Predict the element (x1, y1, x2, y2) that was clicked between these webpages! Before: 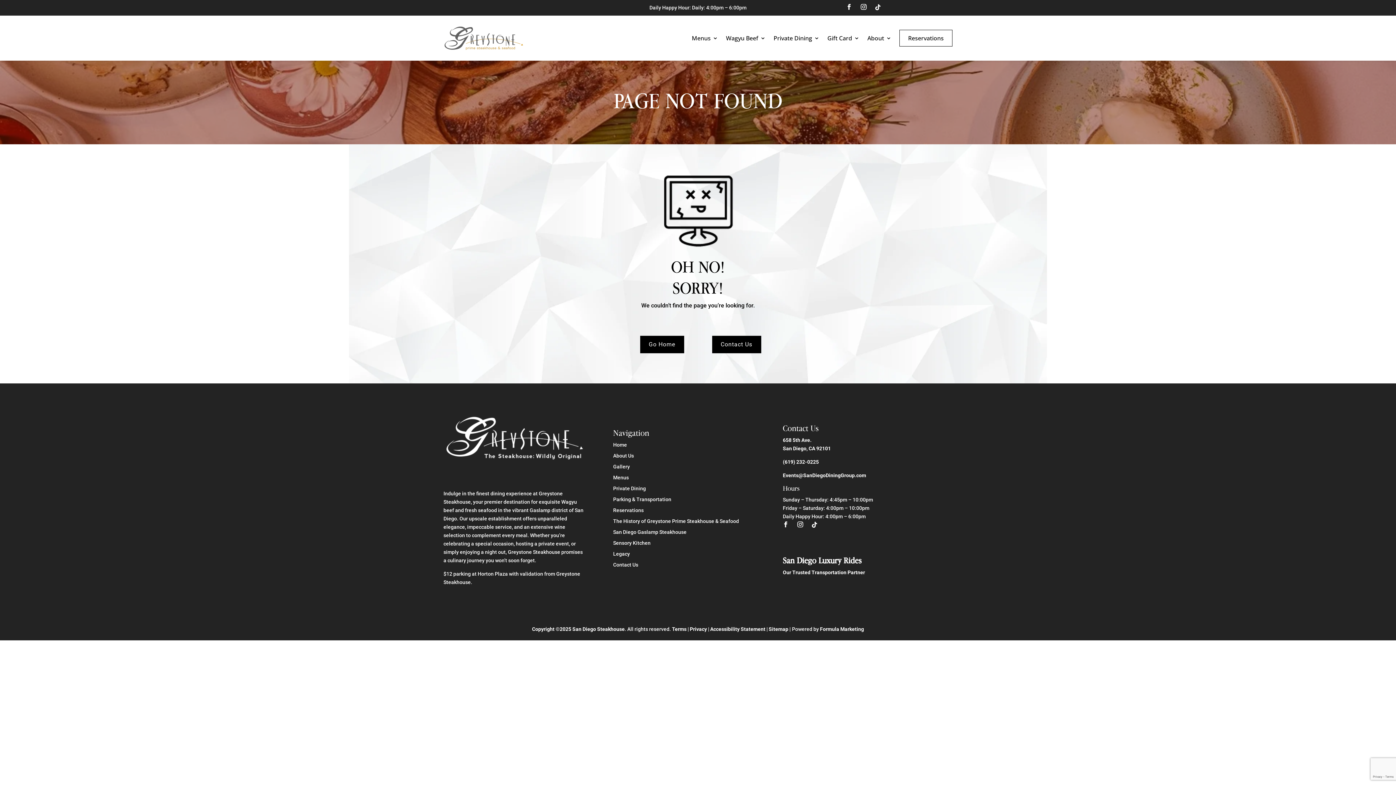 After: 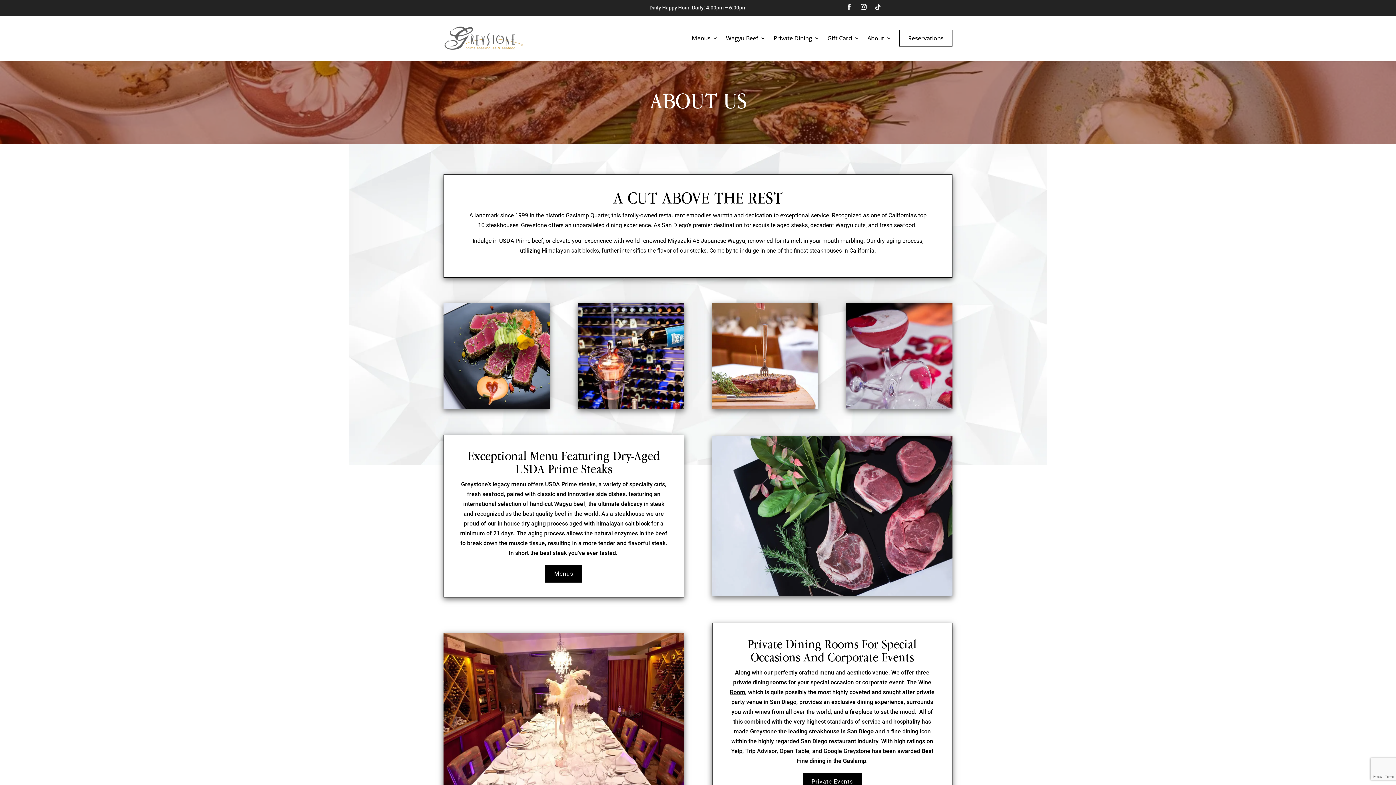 Action: bbox: (867, 24, 891, 52) label: About